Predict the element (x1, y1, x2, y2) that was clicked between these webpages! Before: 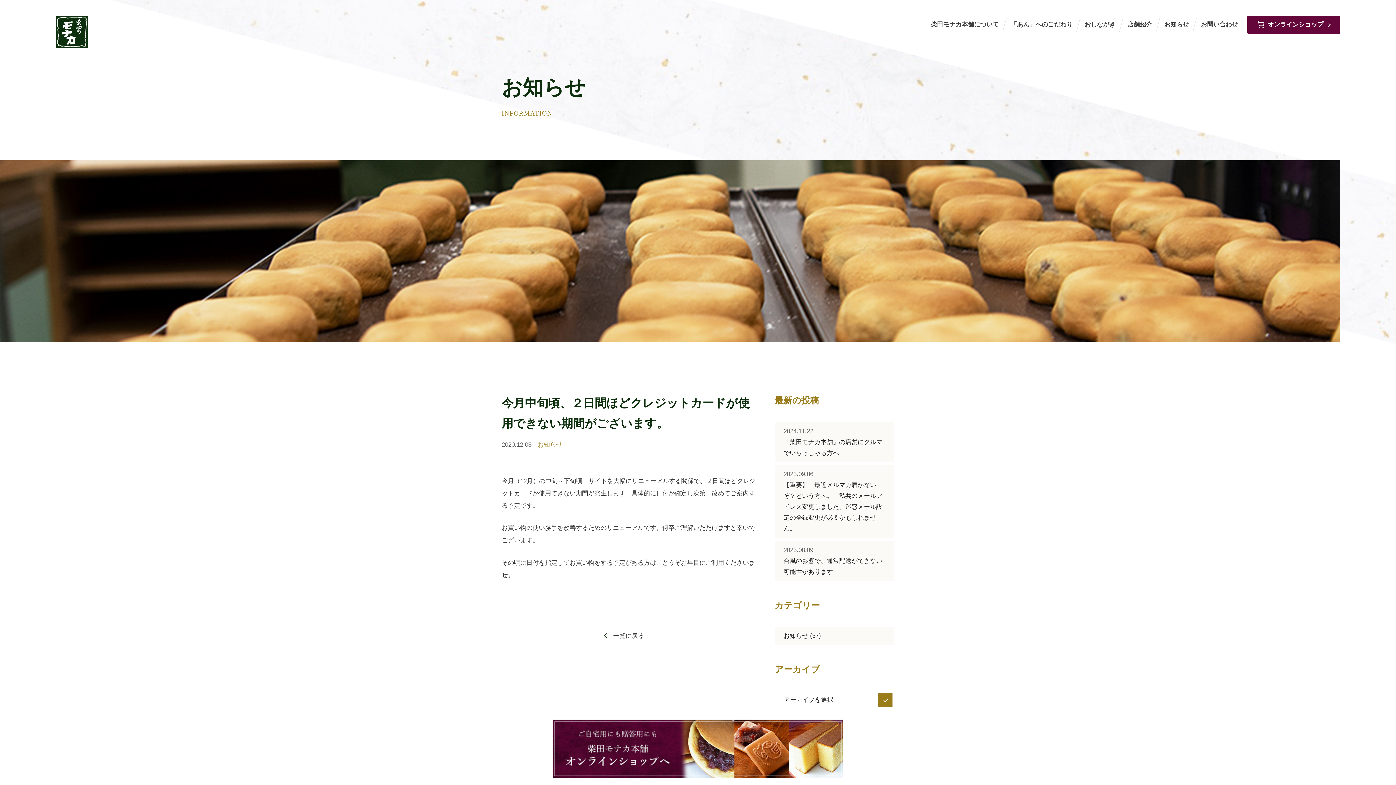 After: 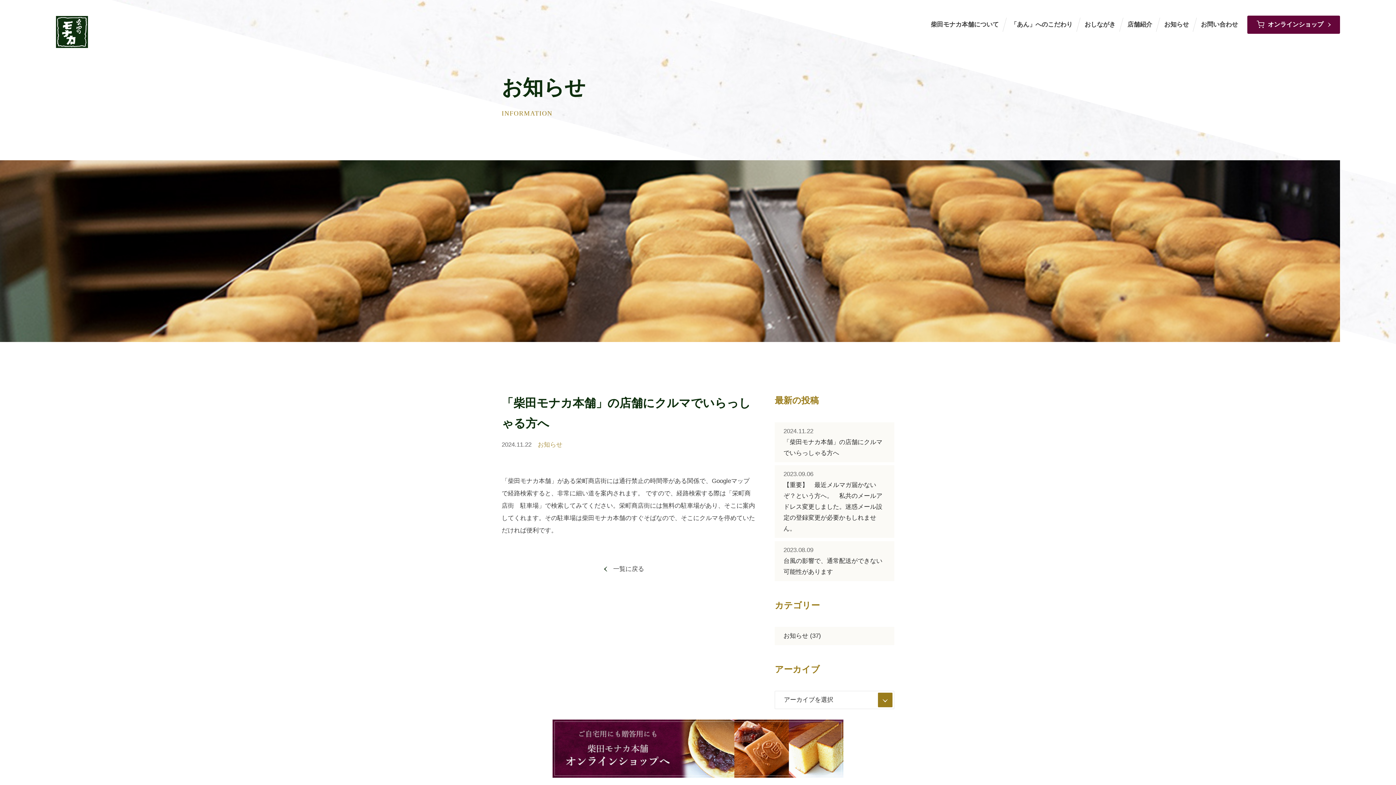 Action: bbox: (783, 426, 885, 458) label: 2024.11.22
「柴田モナカ本舗」の店舗にクルマでいらっしゃる方へ